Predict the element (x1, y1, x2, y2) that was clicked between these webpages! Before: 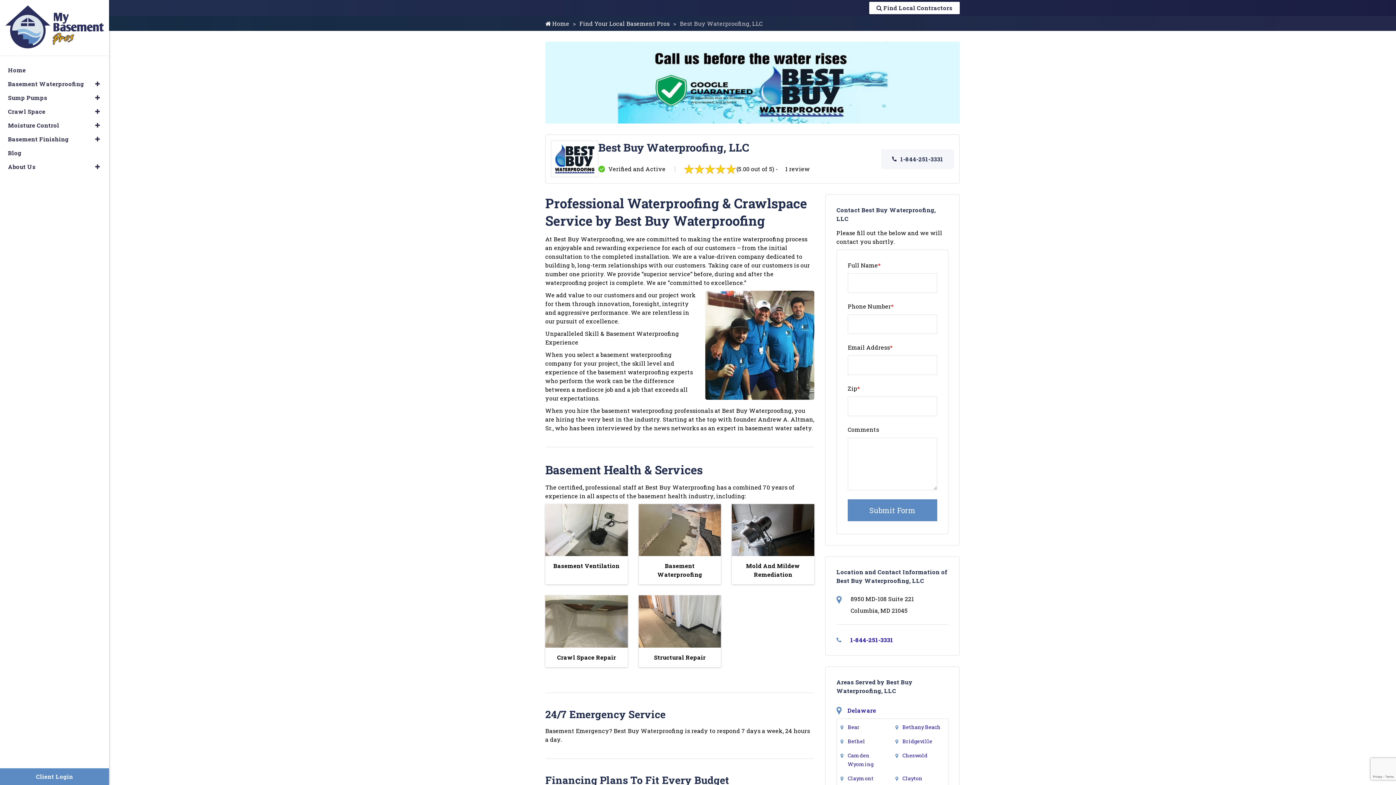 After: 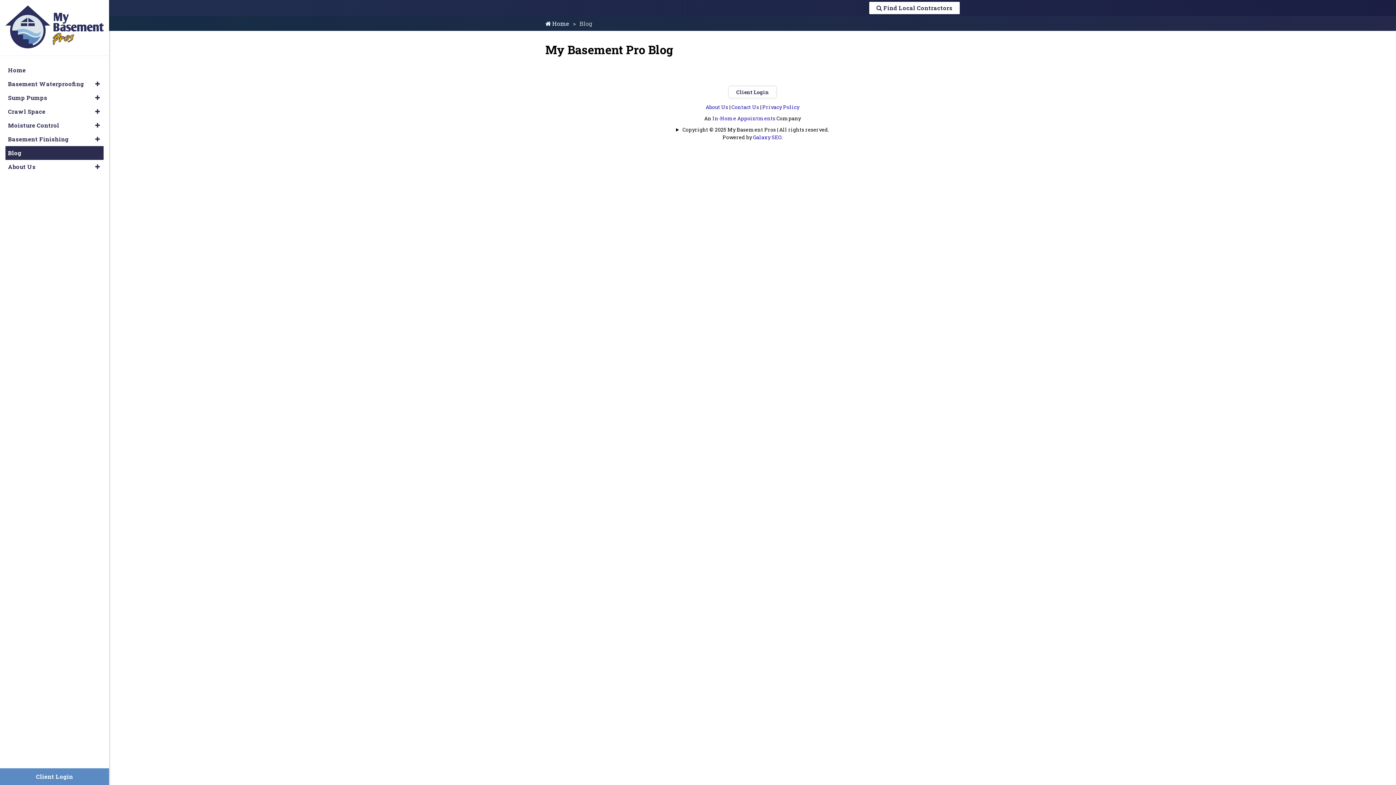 Action: label: Blog bbox: (5, 146, 103, 159)